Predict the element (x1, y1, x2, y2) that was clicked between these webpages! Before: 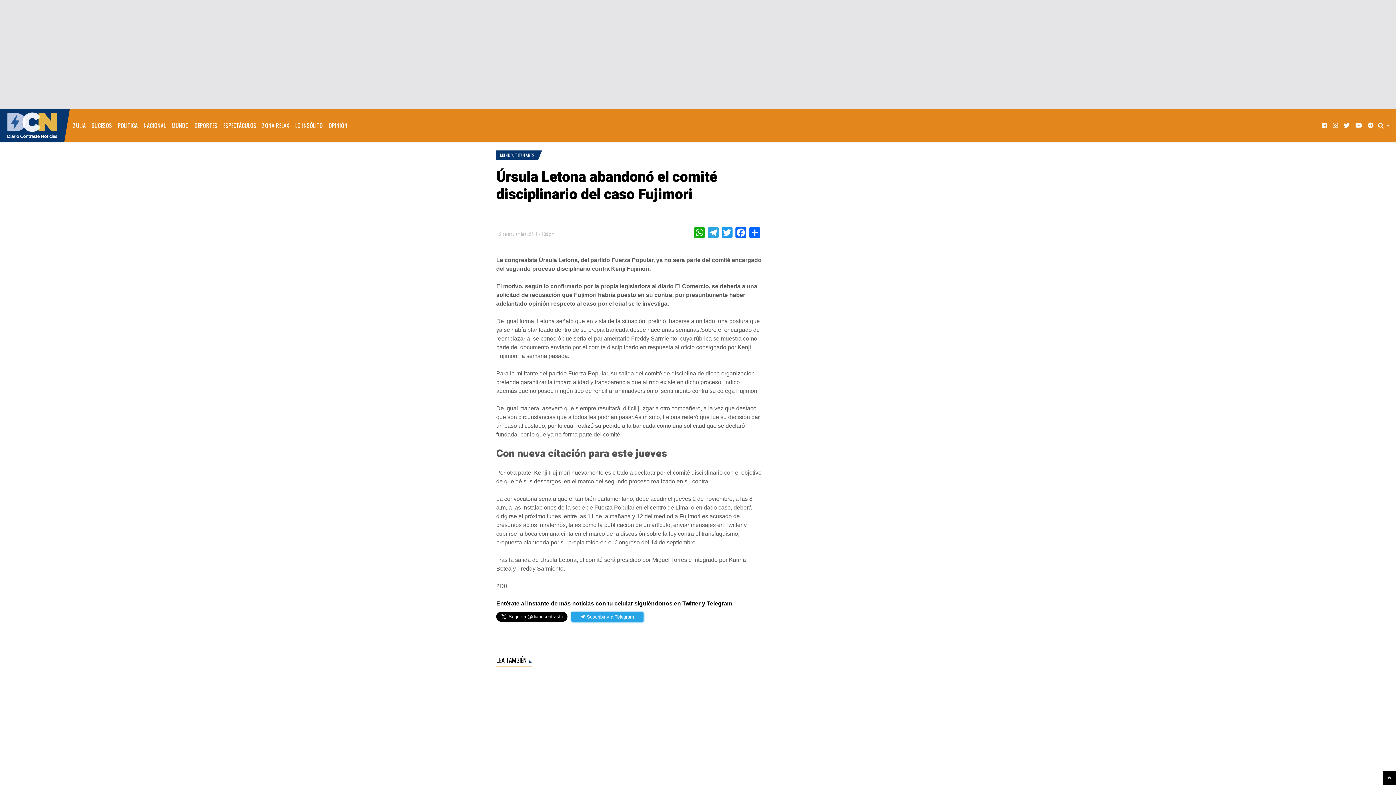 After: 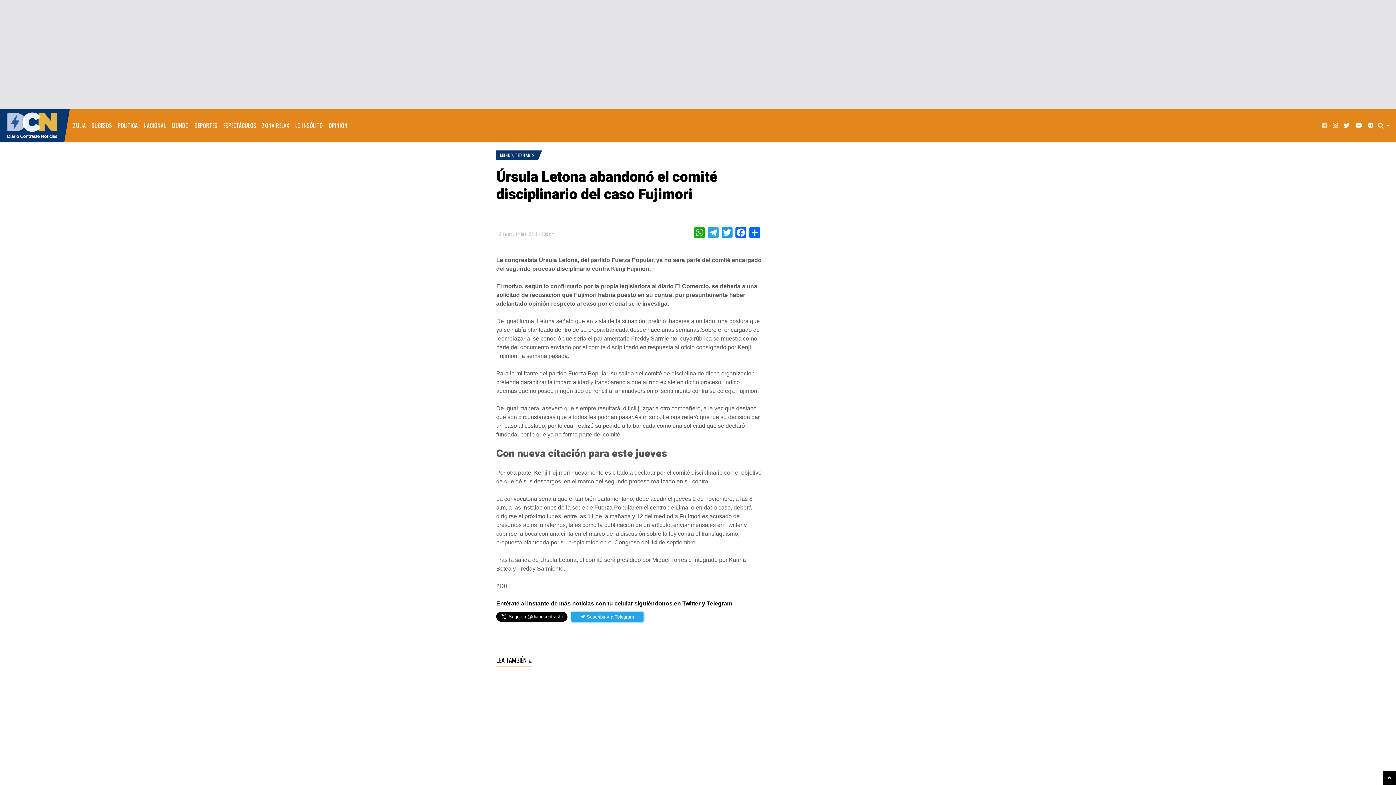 Action: bbox: (1319, 115, 1330, 135)